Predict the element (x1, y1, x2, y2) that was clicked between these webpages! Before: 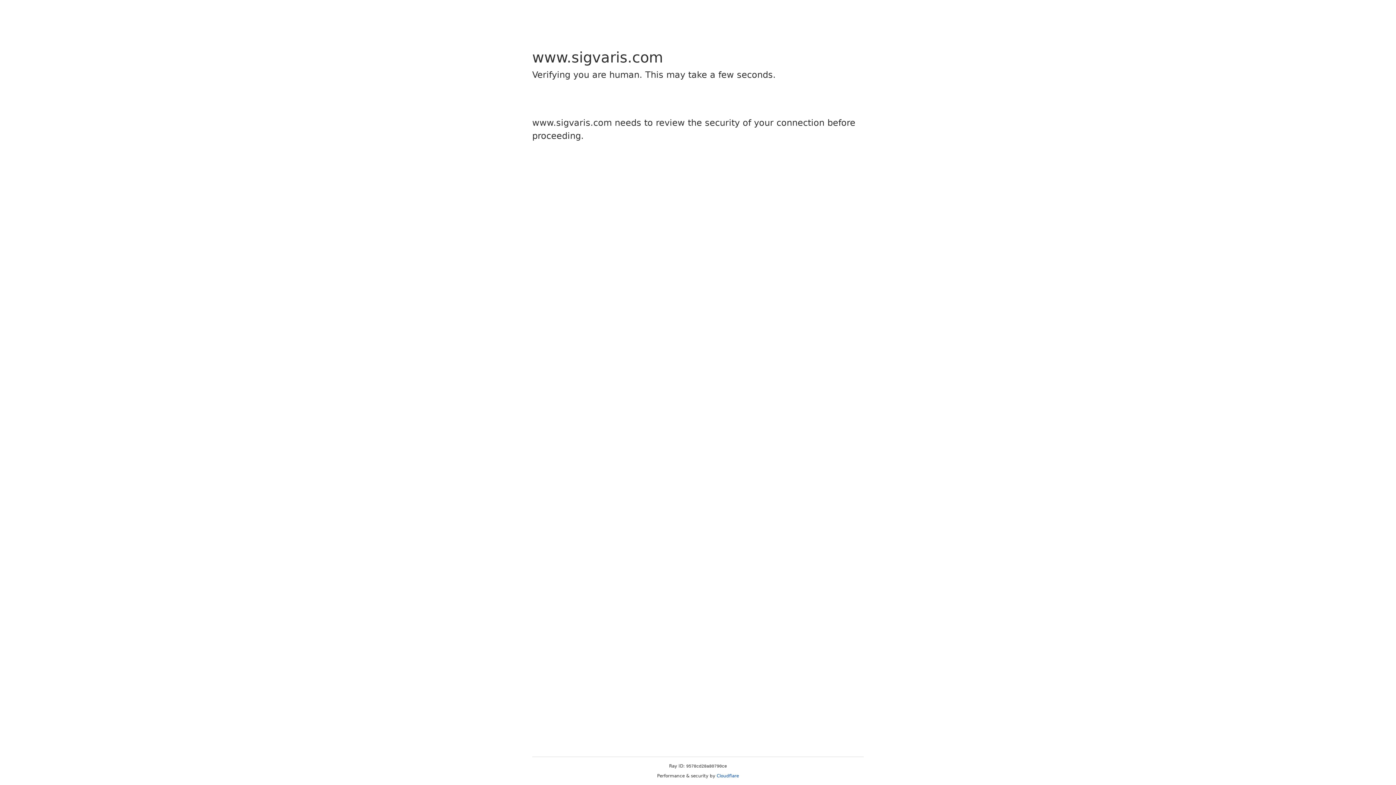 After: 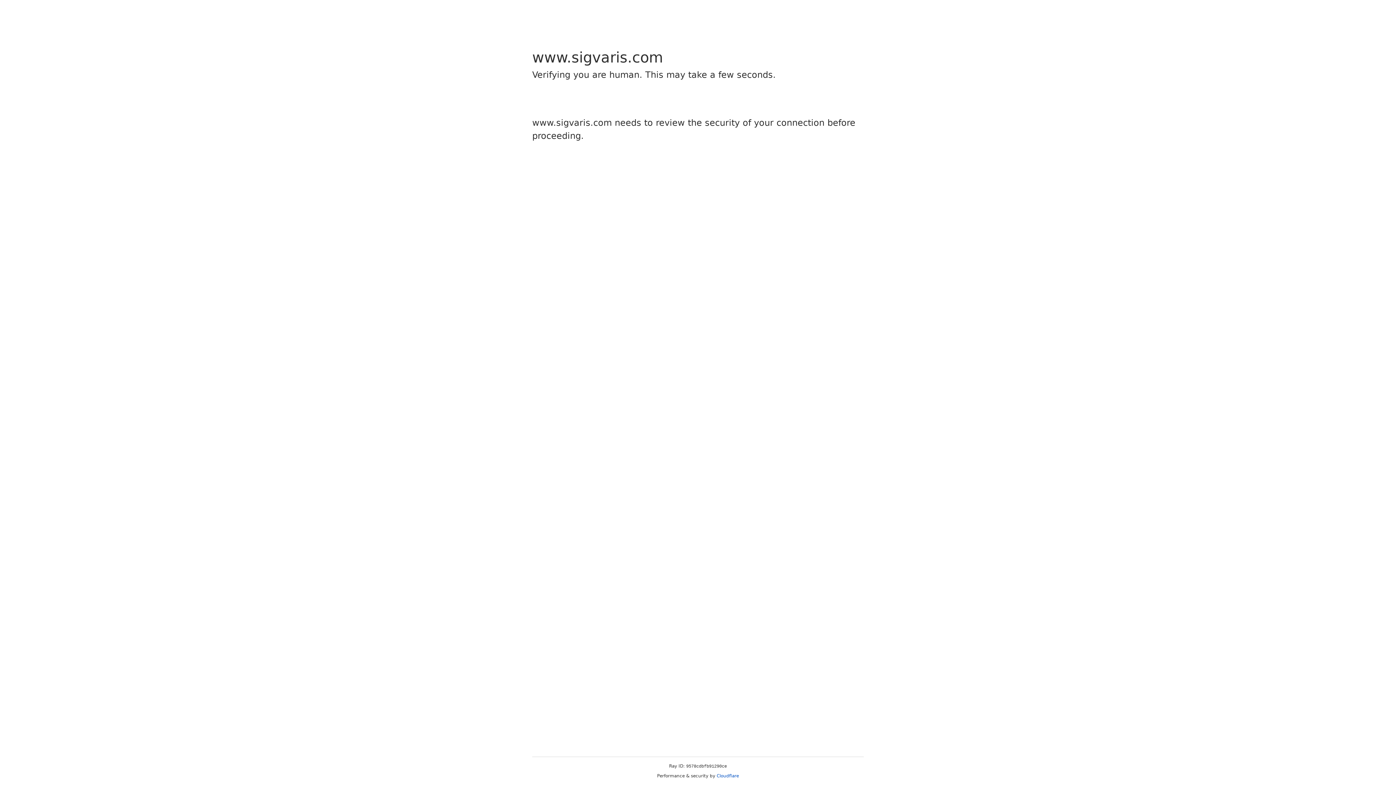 Action: label: Cloudflare bbox: (716, 773, 739, 778)